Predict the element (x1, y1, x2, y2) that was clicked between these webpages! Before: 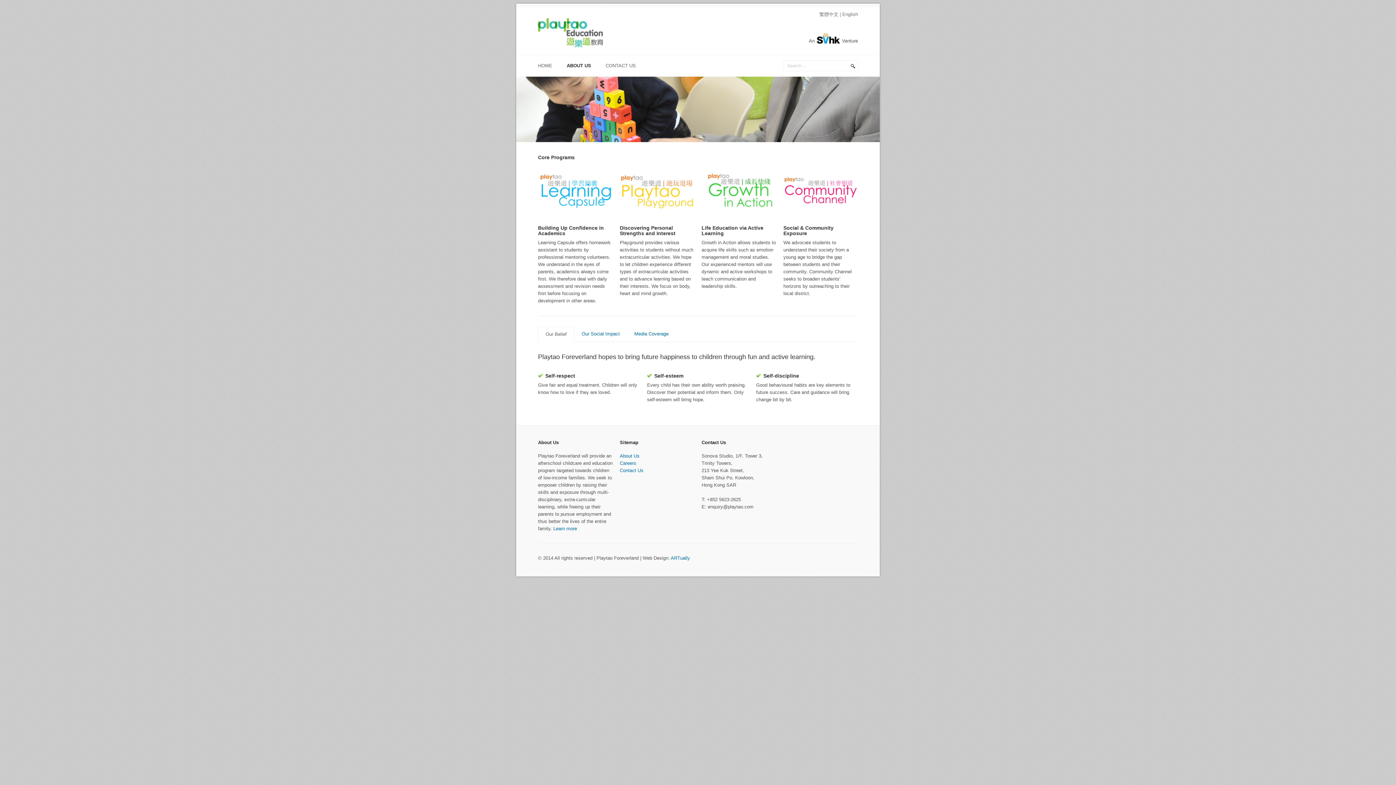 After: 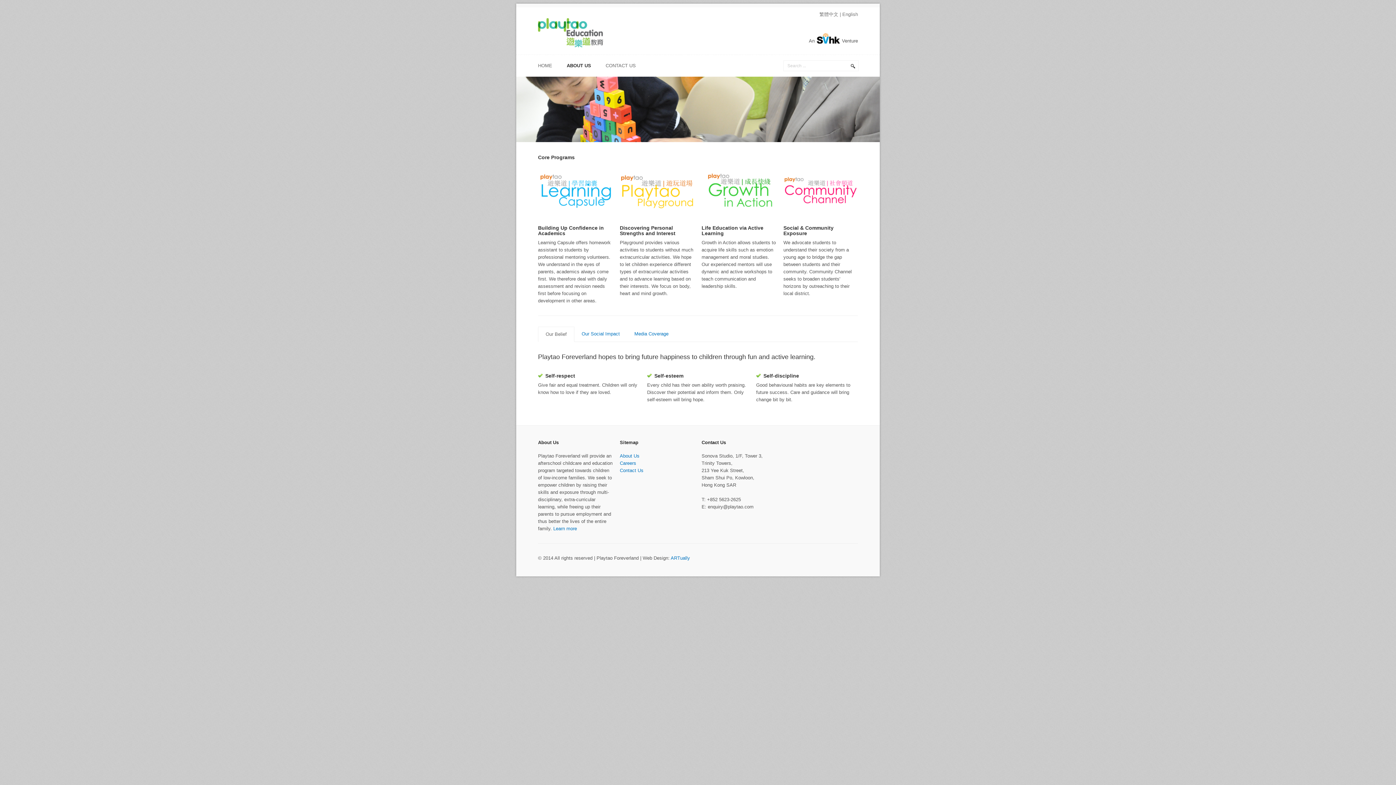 Action: label: Learn more bbox: (553, 526, 577, 531)